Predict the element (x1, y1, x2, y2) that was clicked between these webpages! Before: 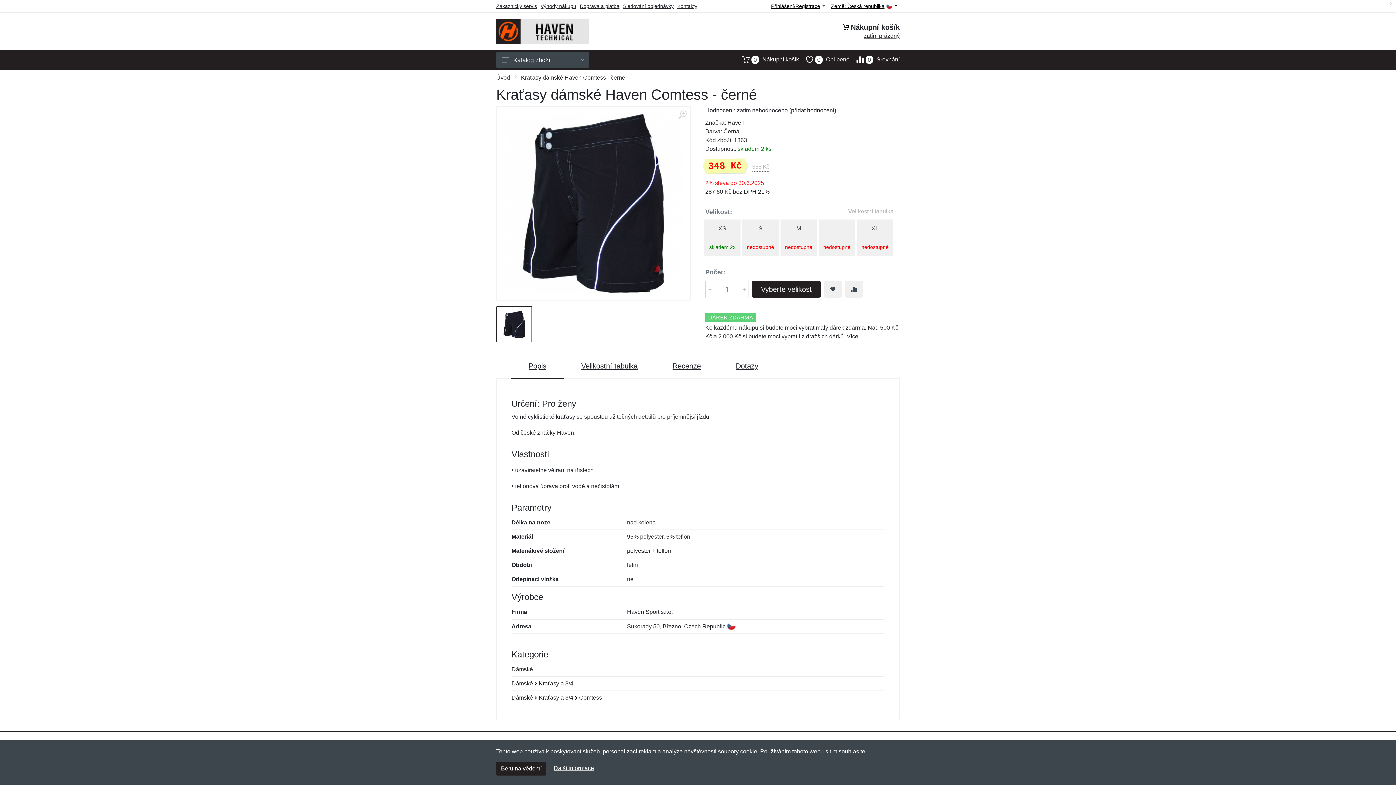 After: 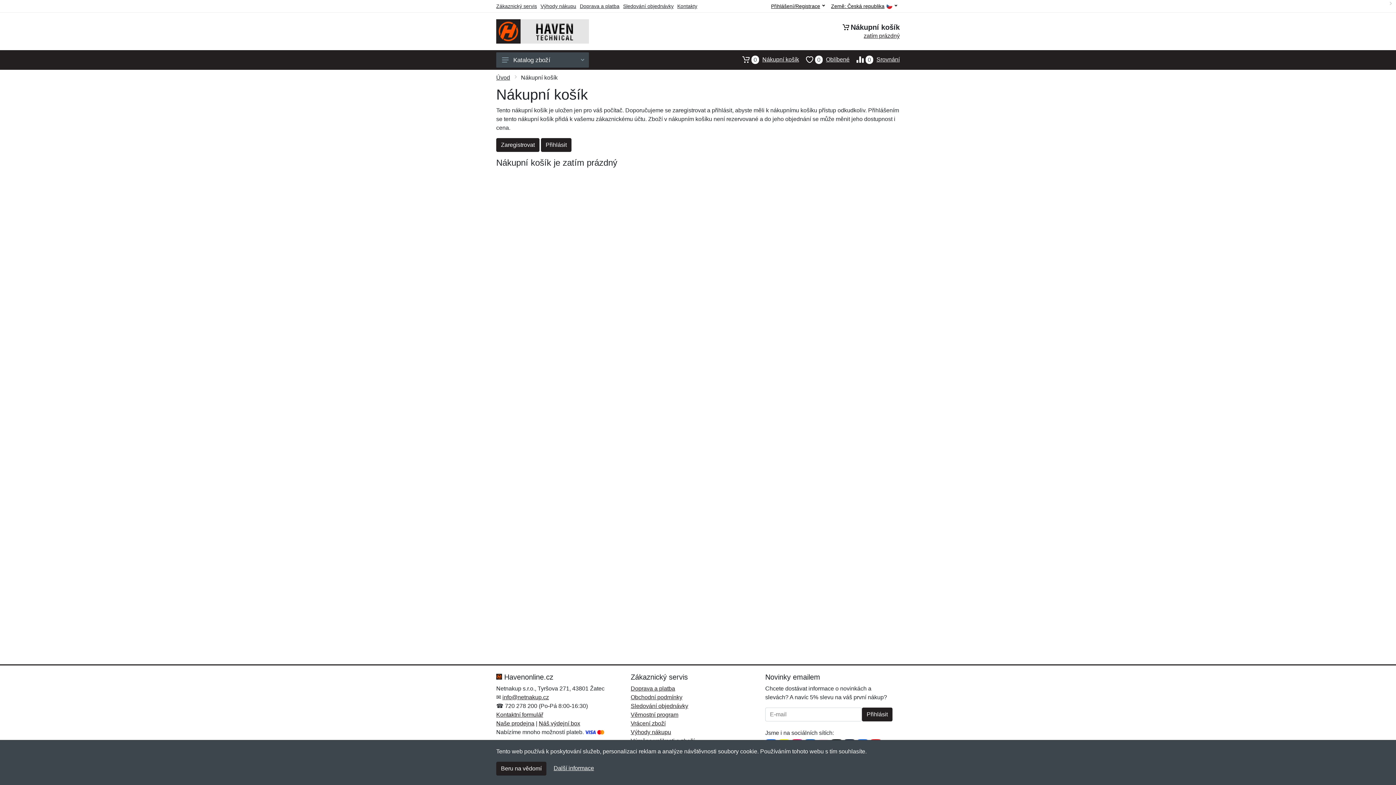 Action: label: 0
Nákupní košík bbox: (735, 52, 799, 67)